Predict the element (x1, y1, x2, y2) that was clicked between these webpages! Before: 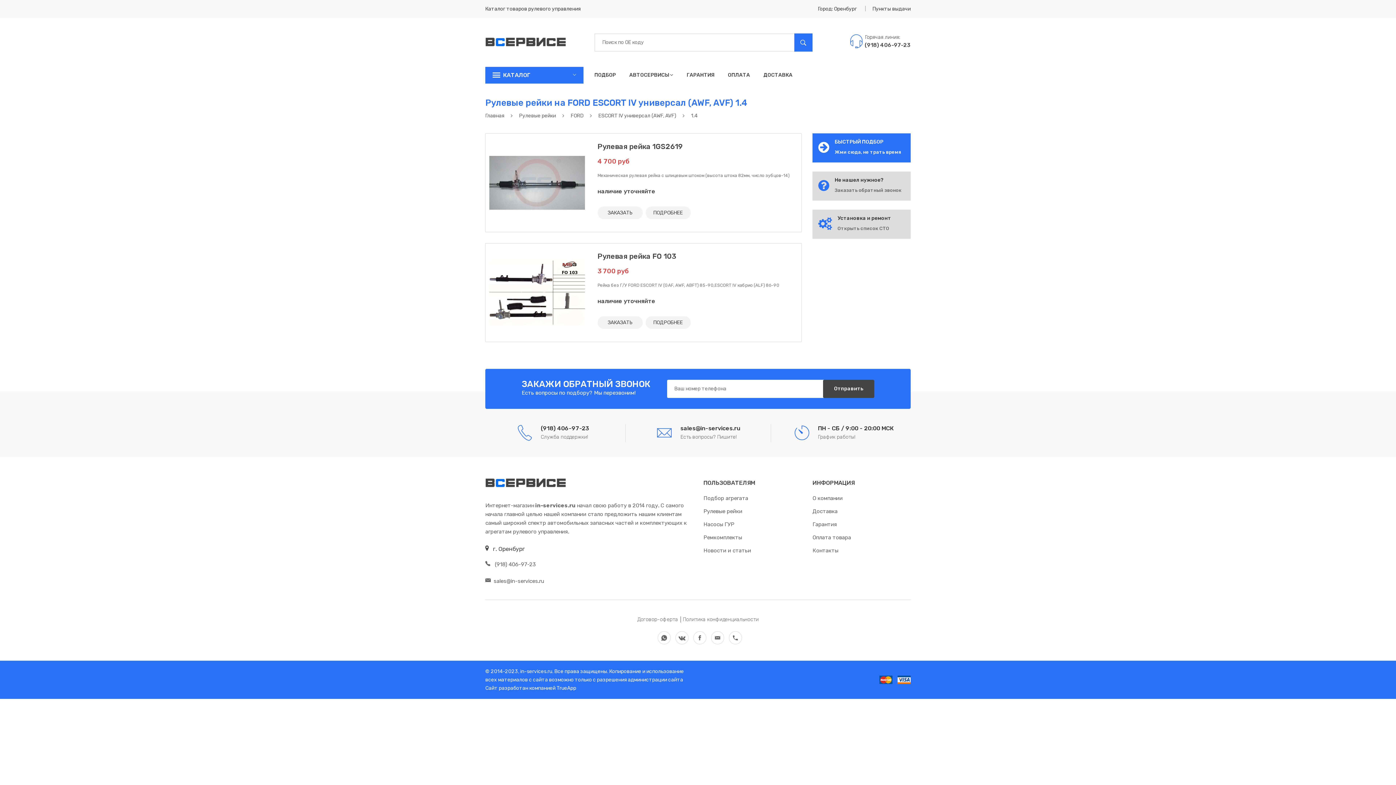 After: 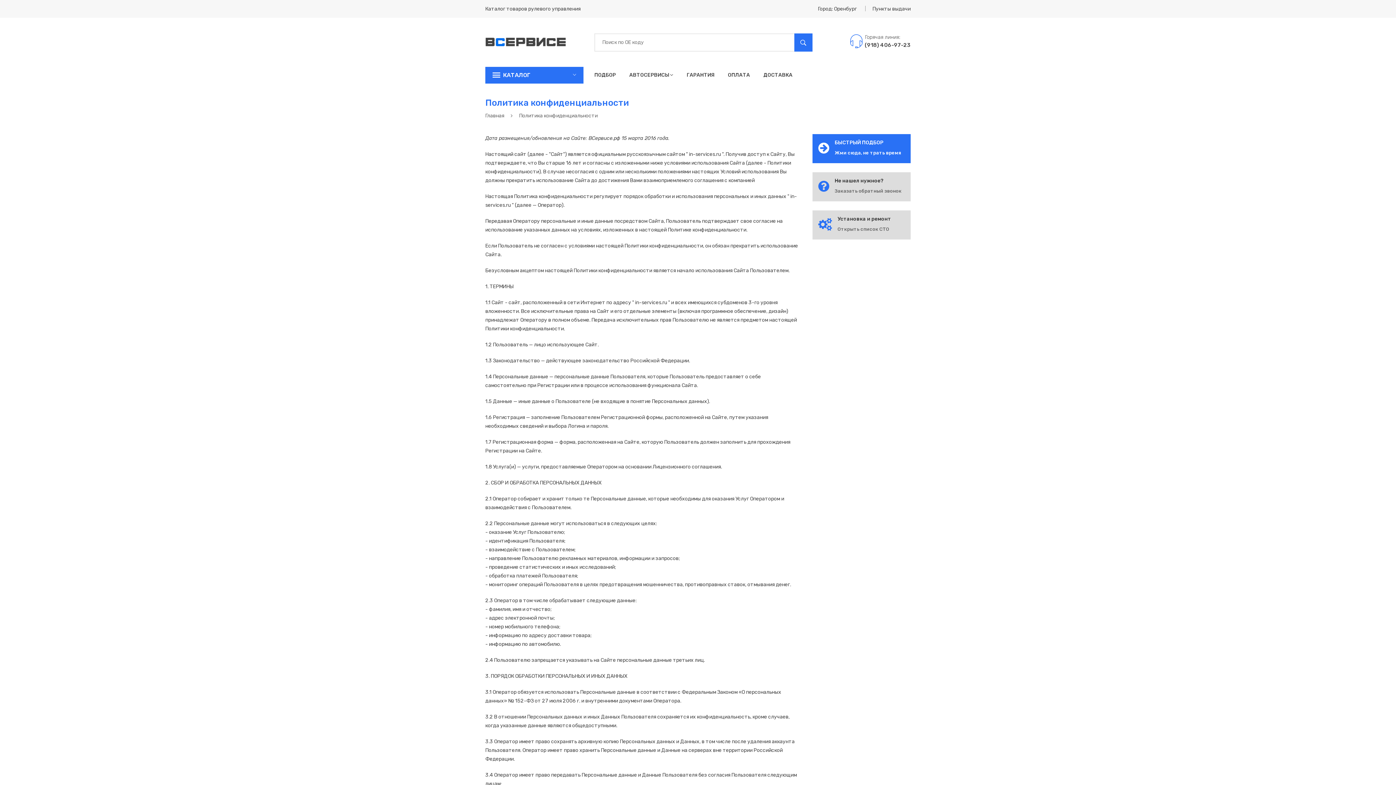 Action: bbox: (680, 616, 758, 622) label: Политика конфиденциальности